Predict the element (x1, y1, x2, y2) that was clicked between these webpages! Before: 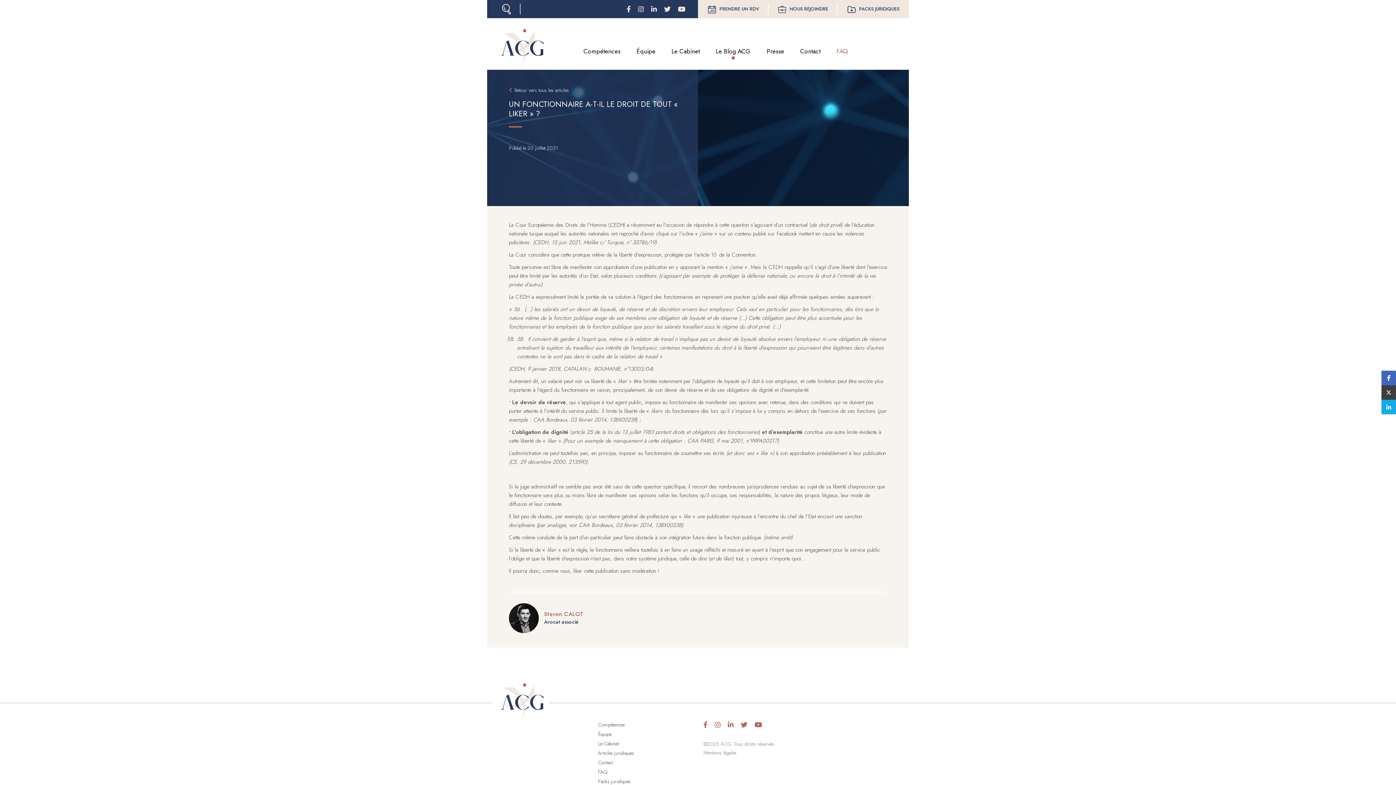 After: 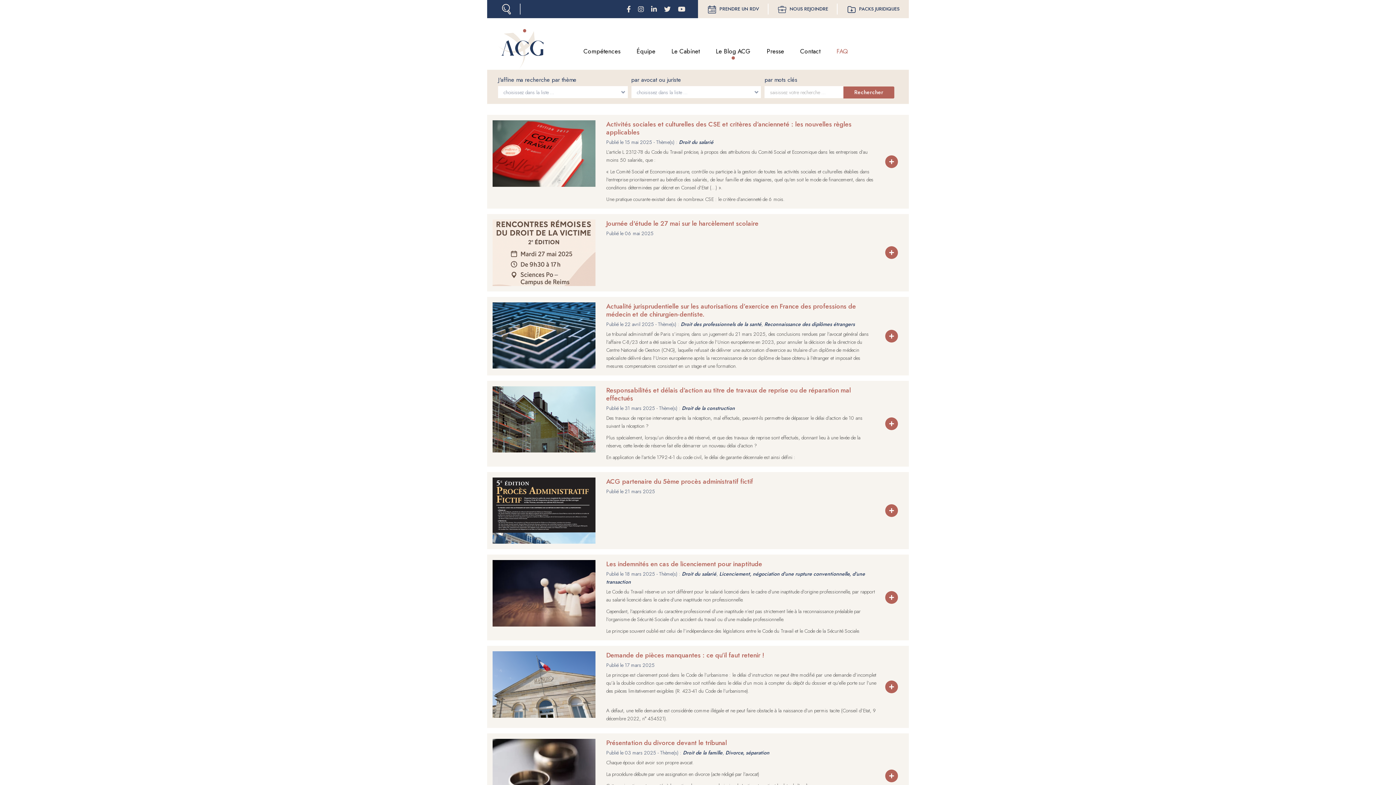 Action: label: Le Blog ACG bbox: (710, 45, 756, 56)